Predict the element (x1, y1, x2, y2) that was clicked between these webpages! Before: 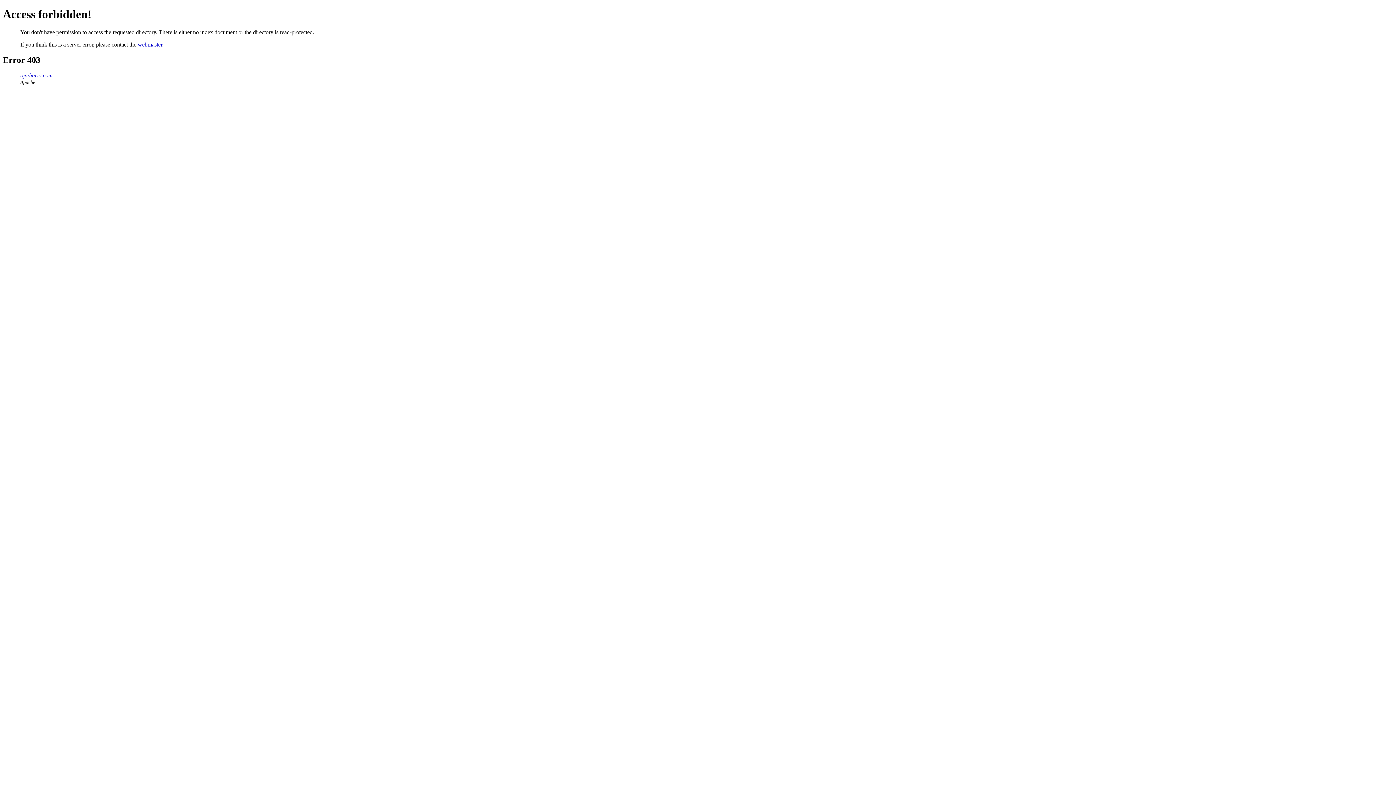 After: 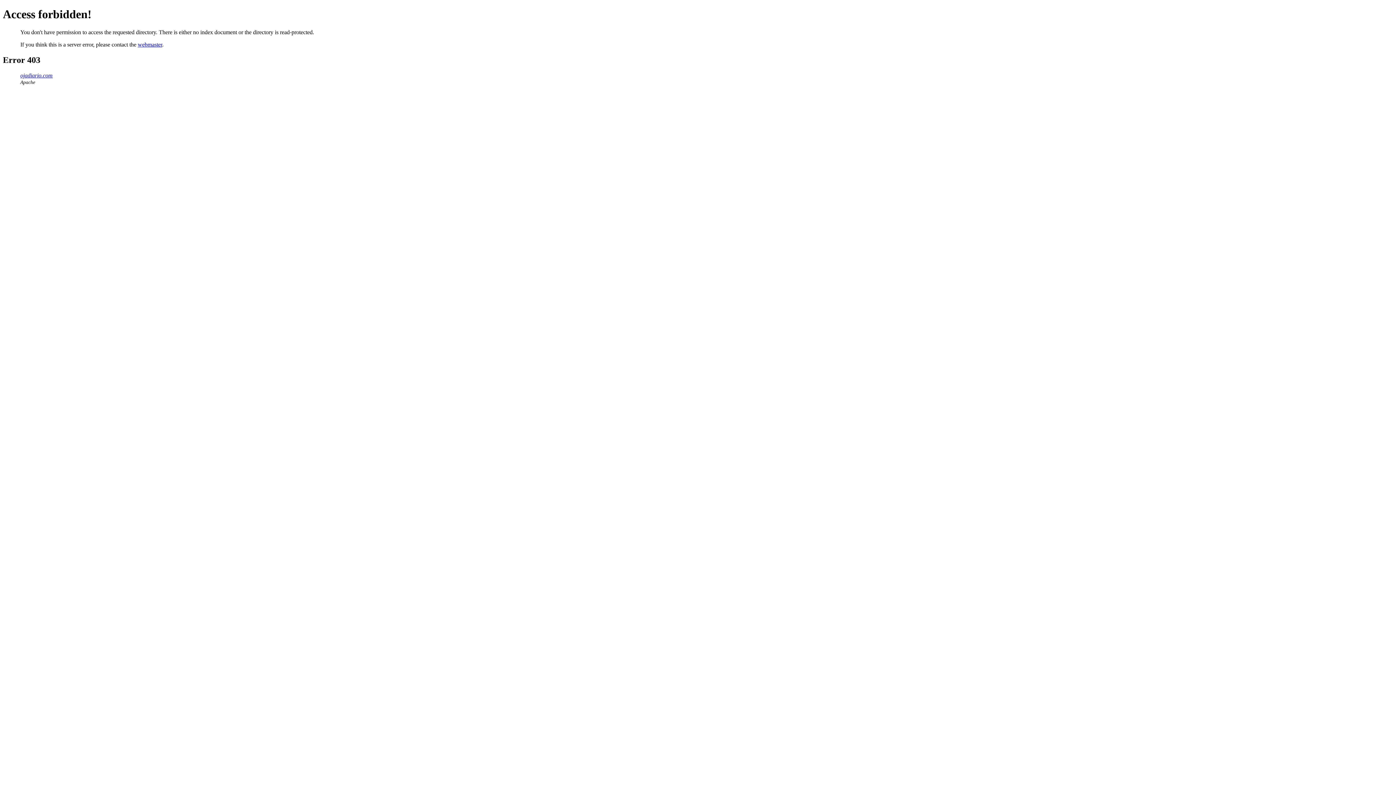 Action: label: ojadiario.com bbox: (20, 72, 52, 78)